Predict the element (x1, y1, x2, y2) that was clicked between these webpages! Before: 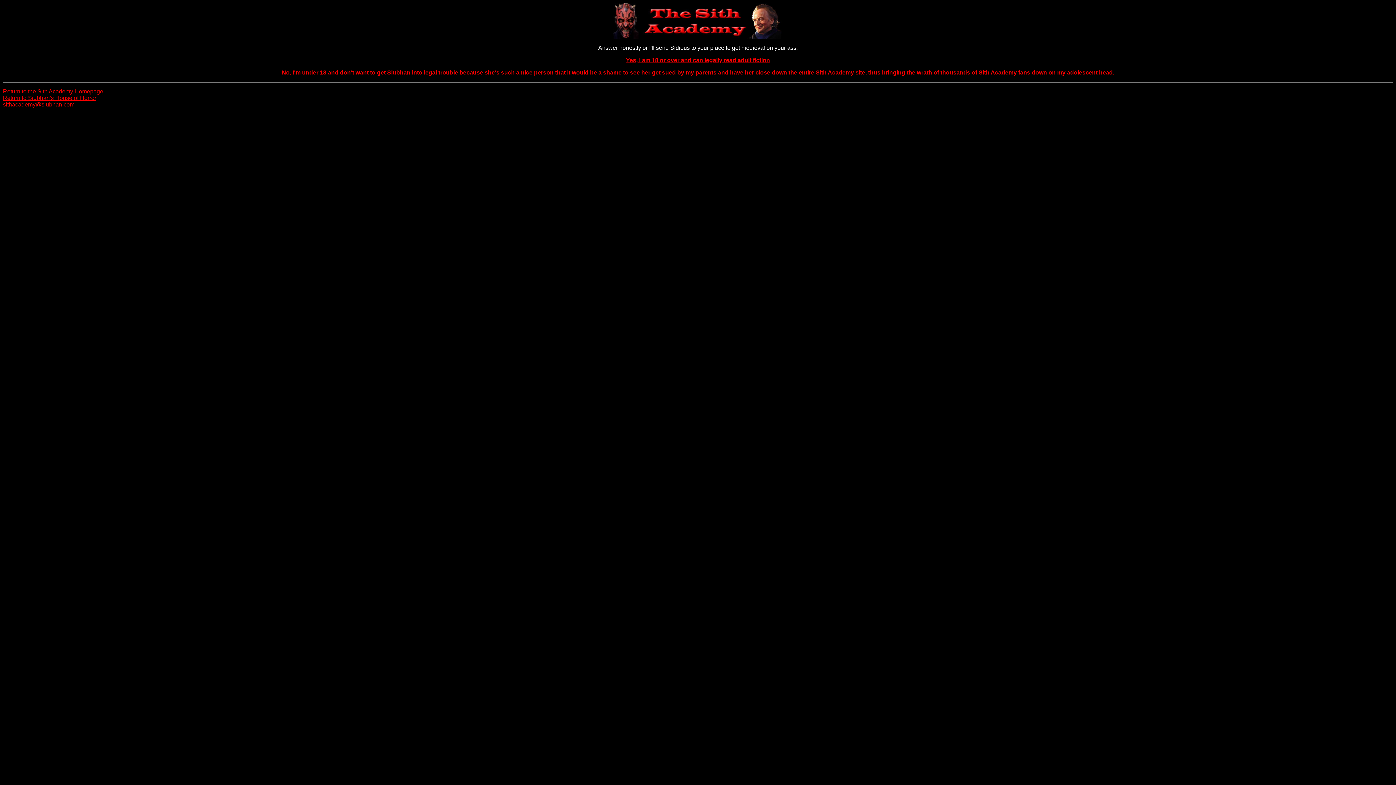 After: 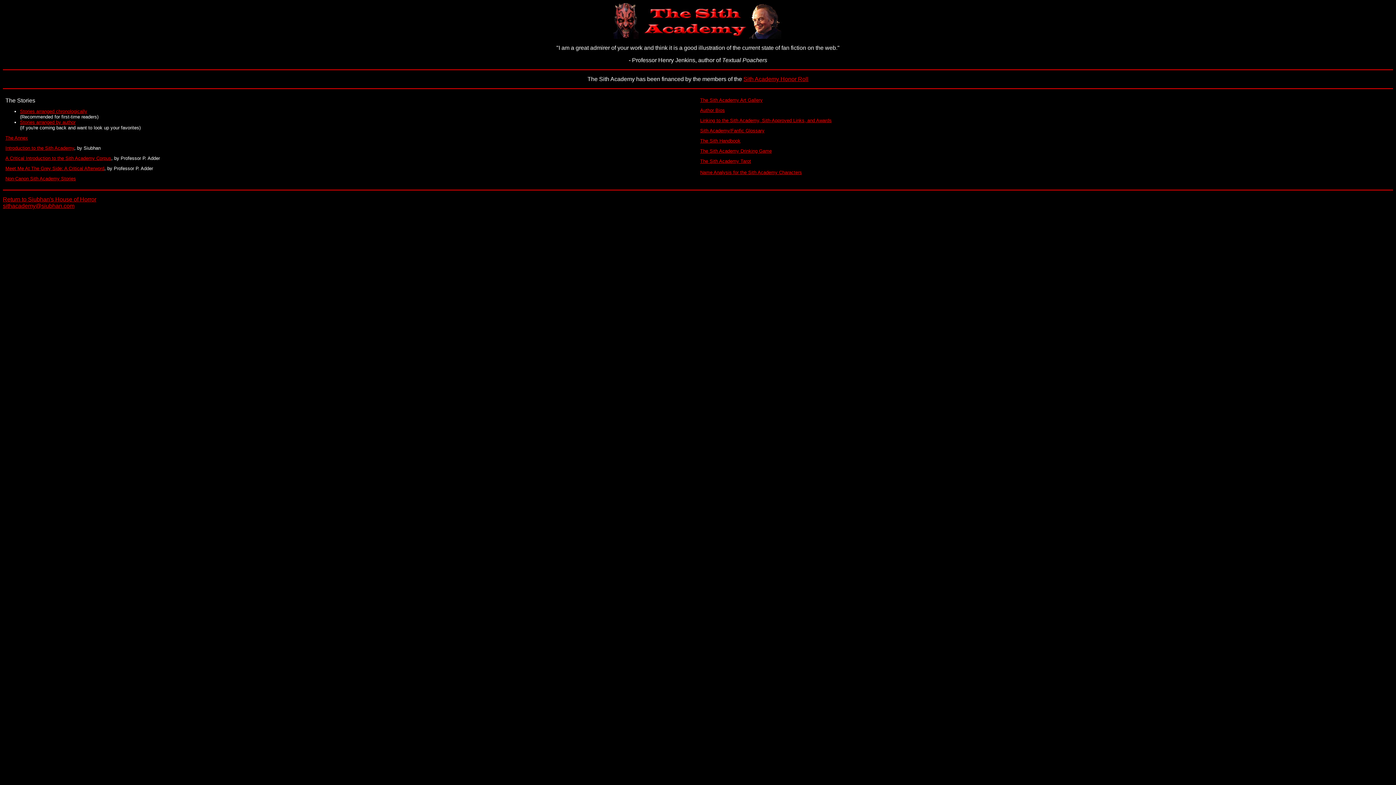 Action: bbox: (281, 69, 1114, 75) label: No, I'm under 18 and don't want to get Siubhan into legal trouble because she's such a nice person that it would be a shame to see her get sued by my parents and have her close down the entire Sith Academy site, thus bringing the wrath of thousands of Sith Academy fans down on my adolescent head.